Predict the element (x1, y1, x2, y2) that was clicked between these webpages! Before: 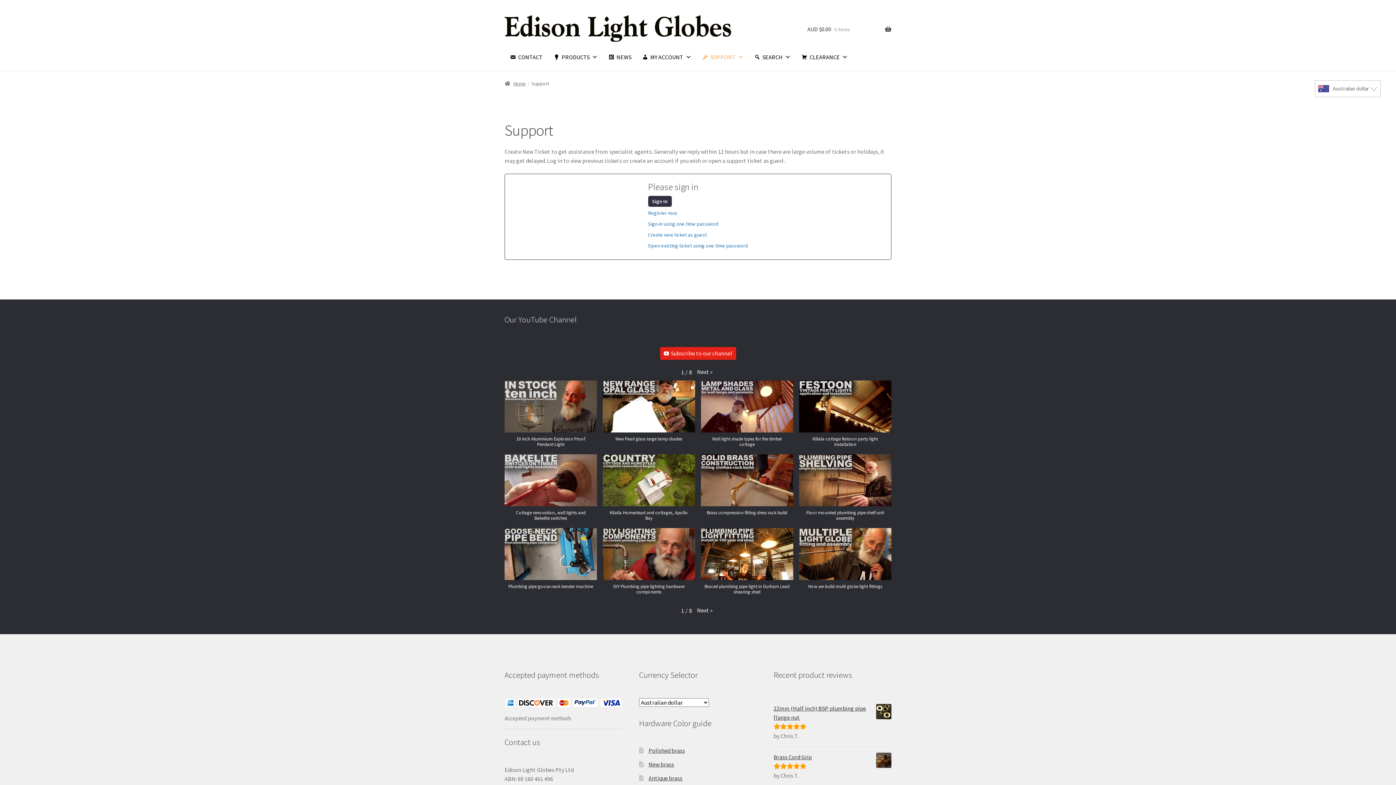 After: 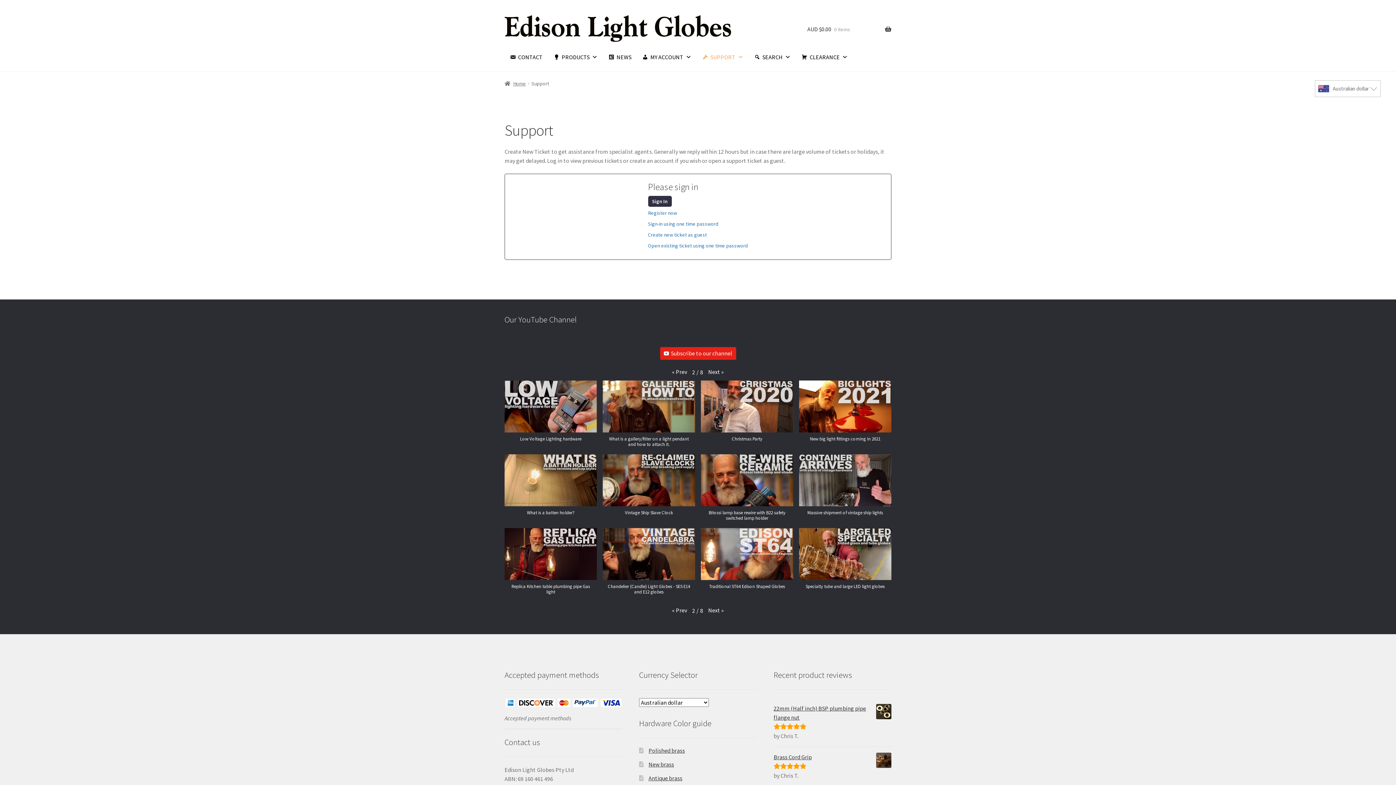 Action: bbox: (693, 367, 716, 376) label: Next »